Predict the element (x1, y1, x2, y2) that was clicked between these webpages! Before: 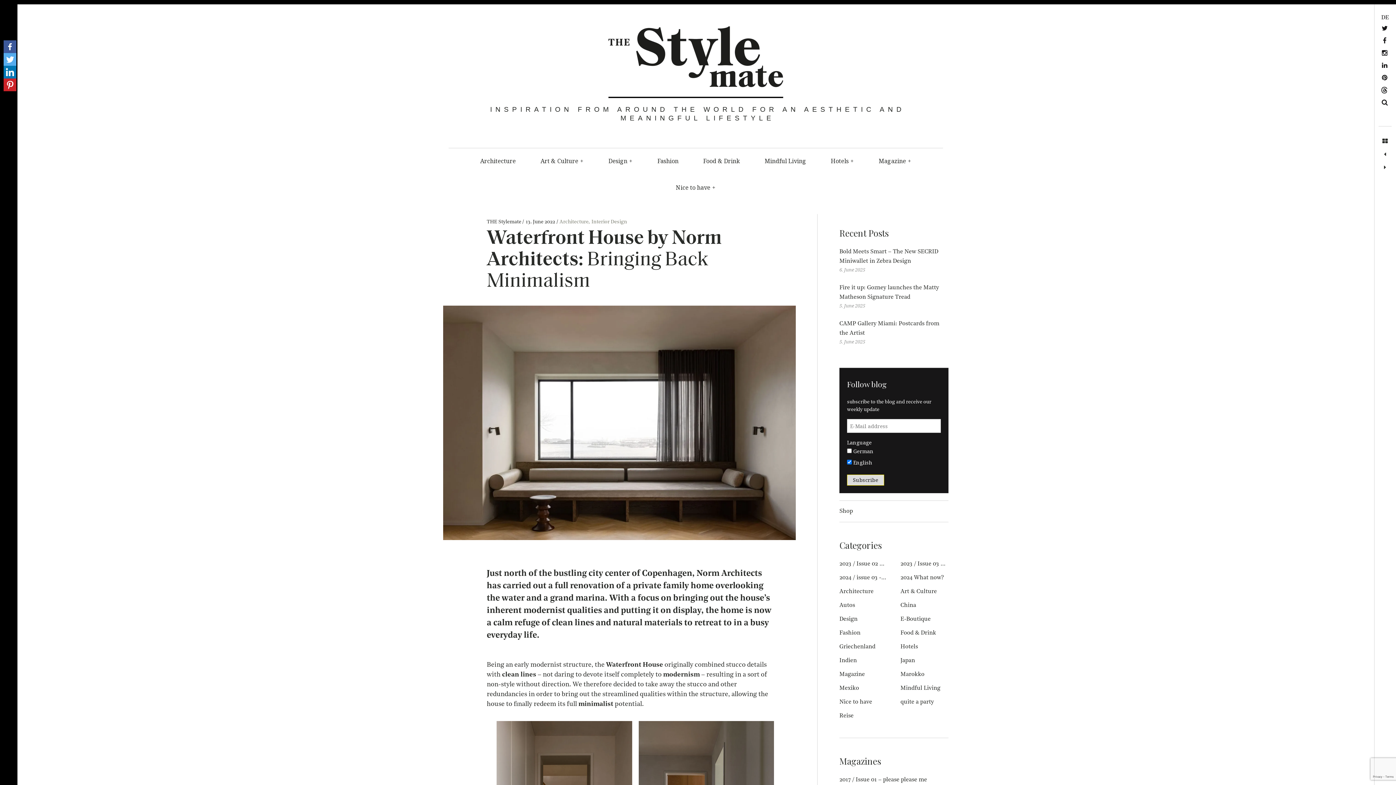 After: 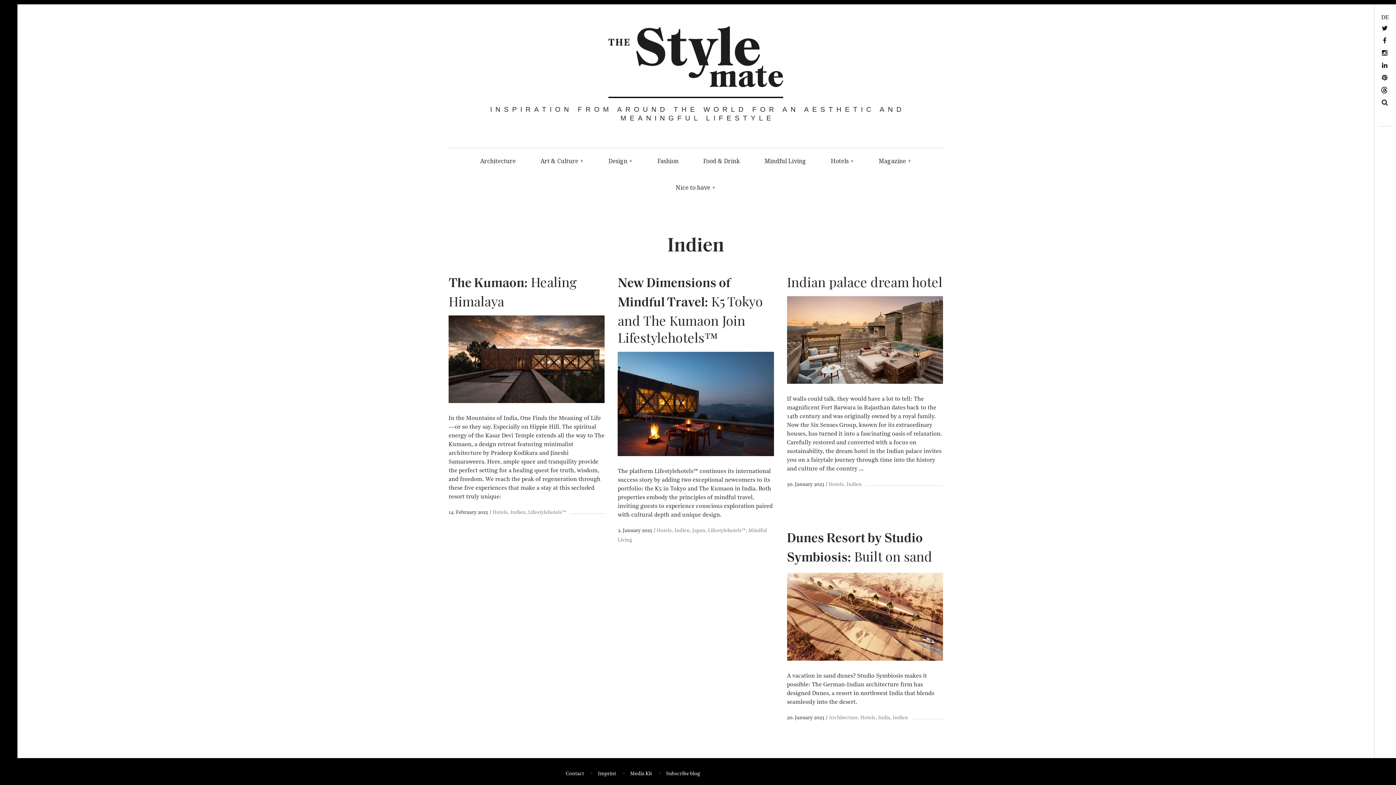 Action: label: Indien bbox: (839, 658, 857, 664)